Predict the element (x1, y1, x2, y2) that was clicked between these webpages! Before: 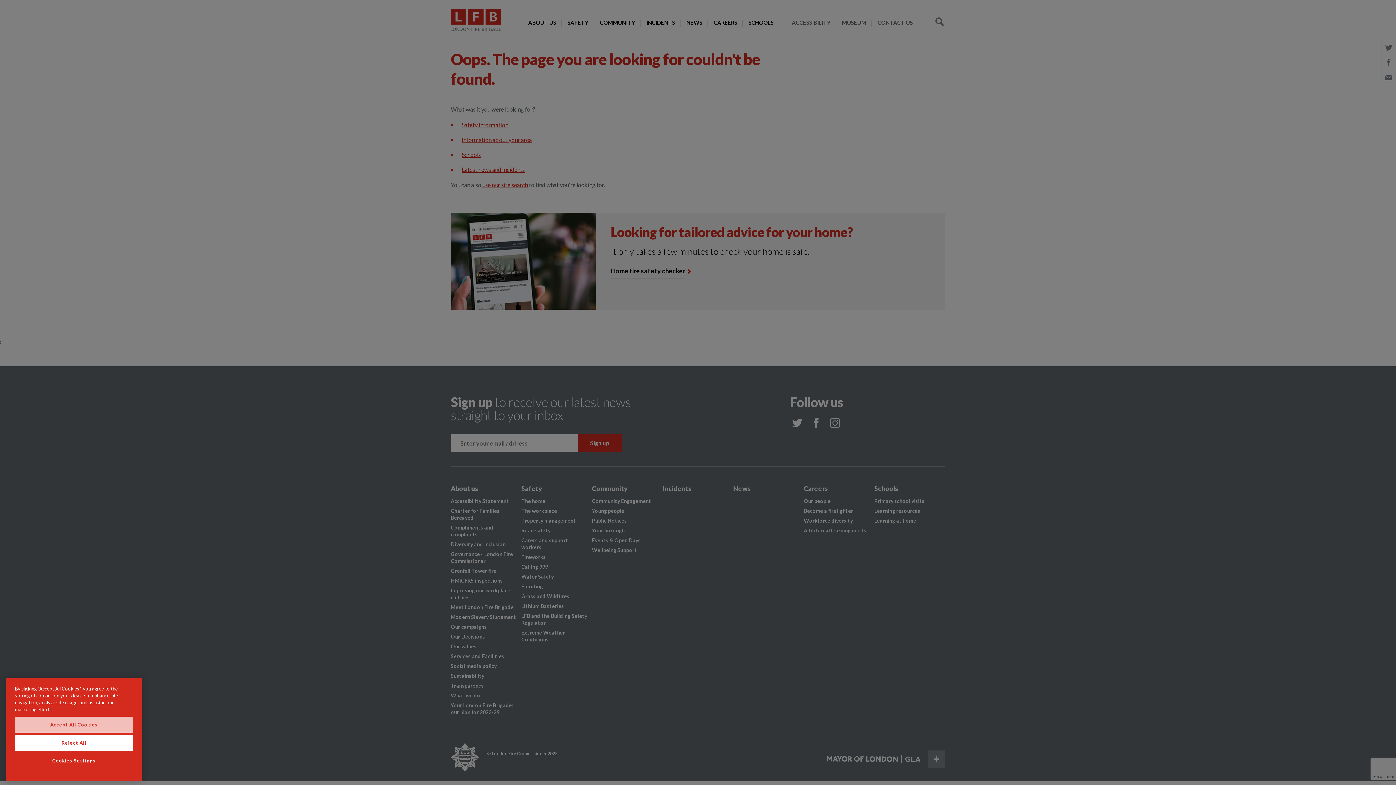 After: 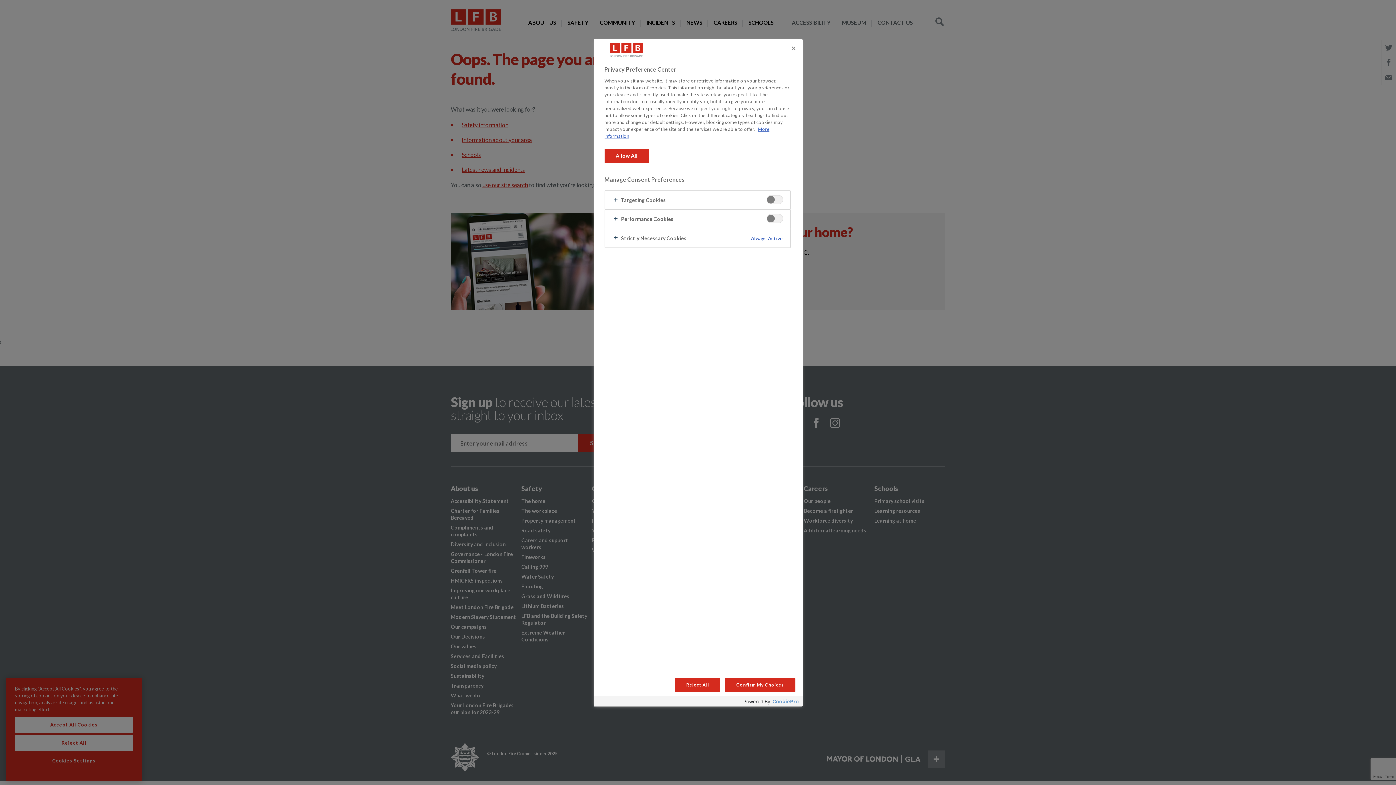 Action: bbox: (14, 753, 133, 768) label: Cookies Settings